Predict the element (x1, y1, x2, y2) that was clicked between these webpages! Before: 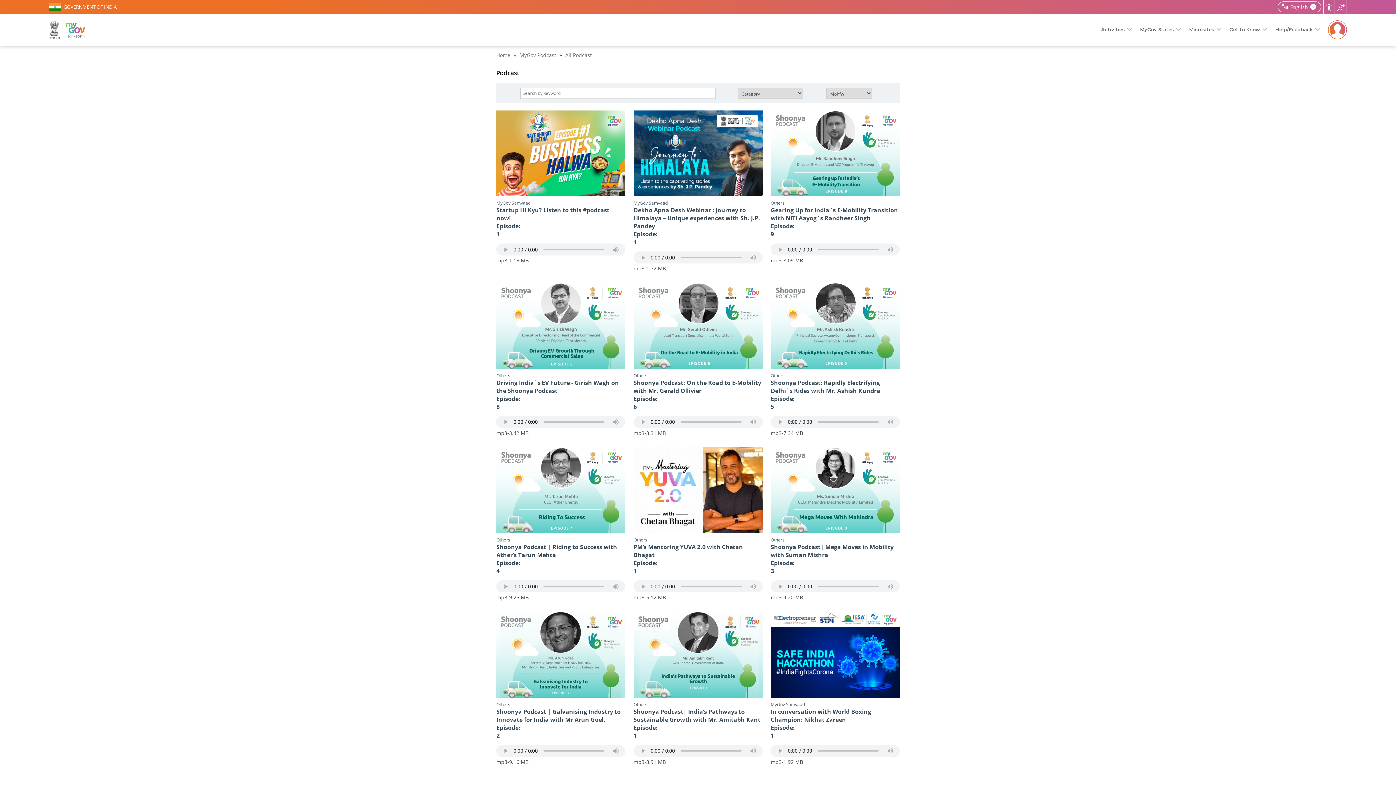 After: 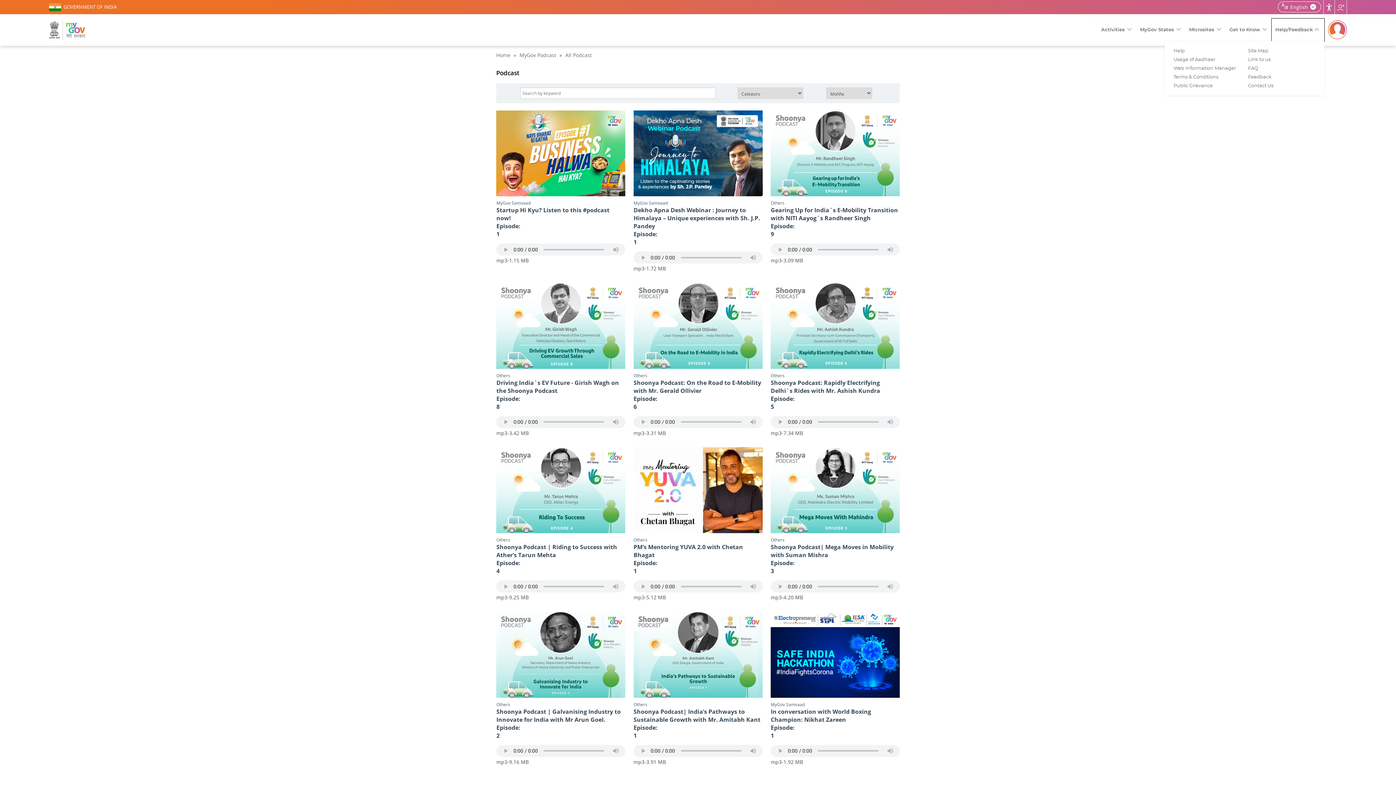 Action: label: Help/Feedback bbox: (1272, 18, 1324, 41)